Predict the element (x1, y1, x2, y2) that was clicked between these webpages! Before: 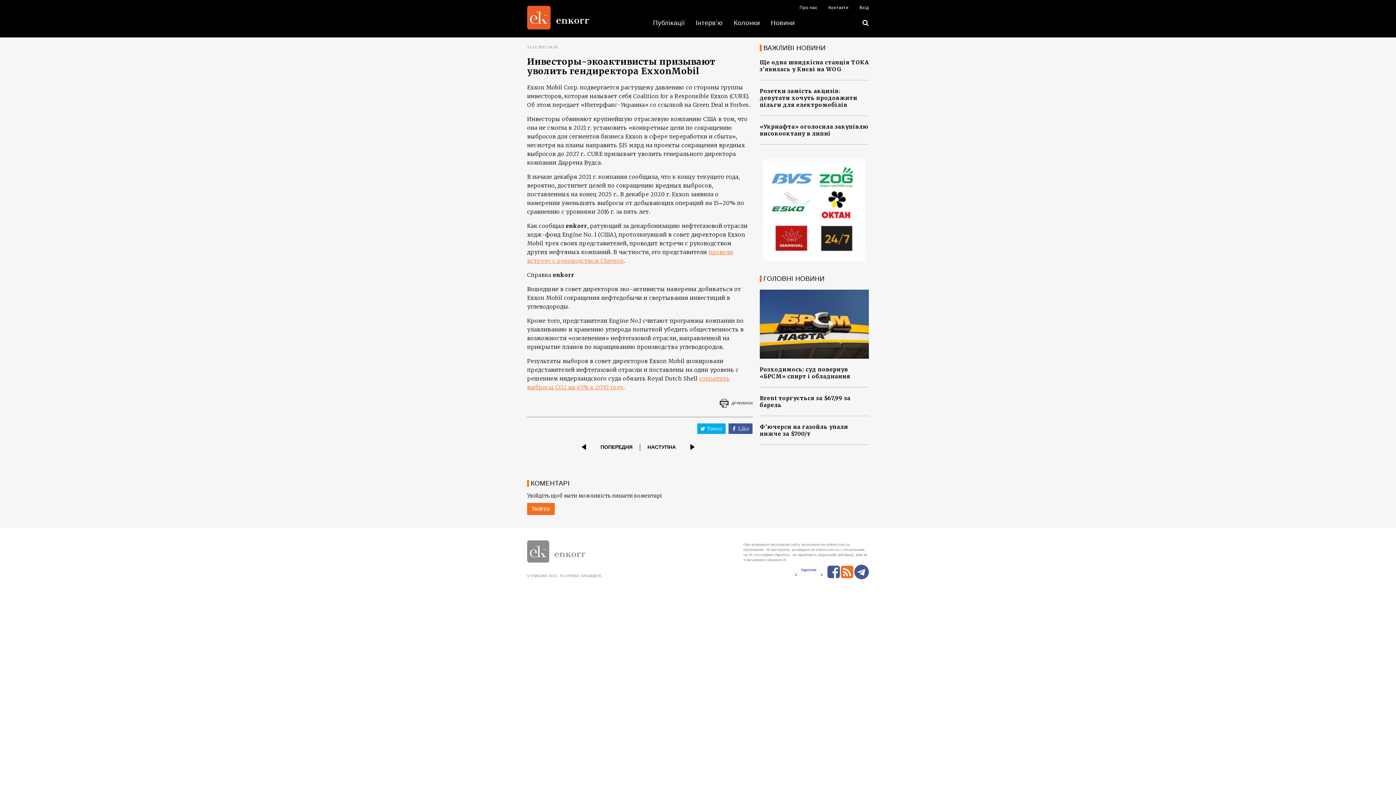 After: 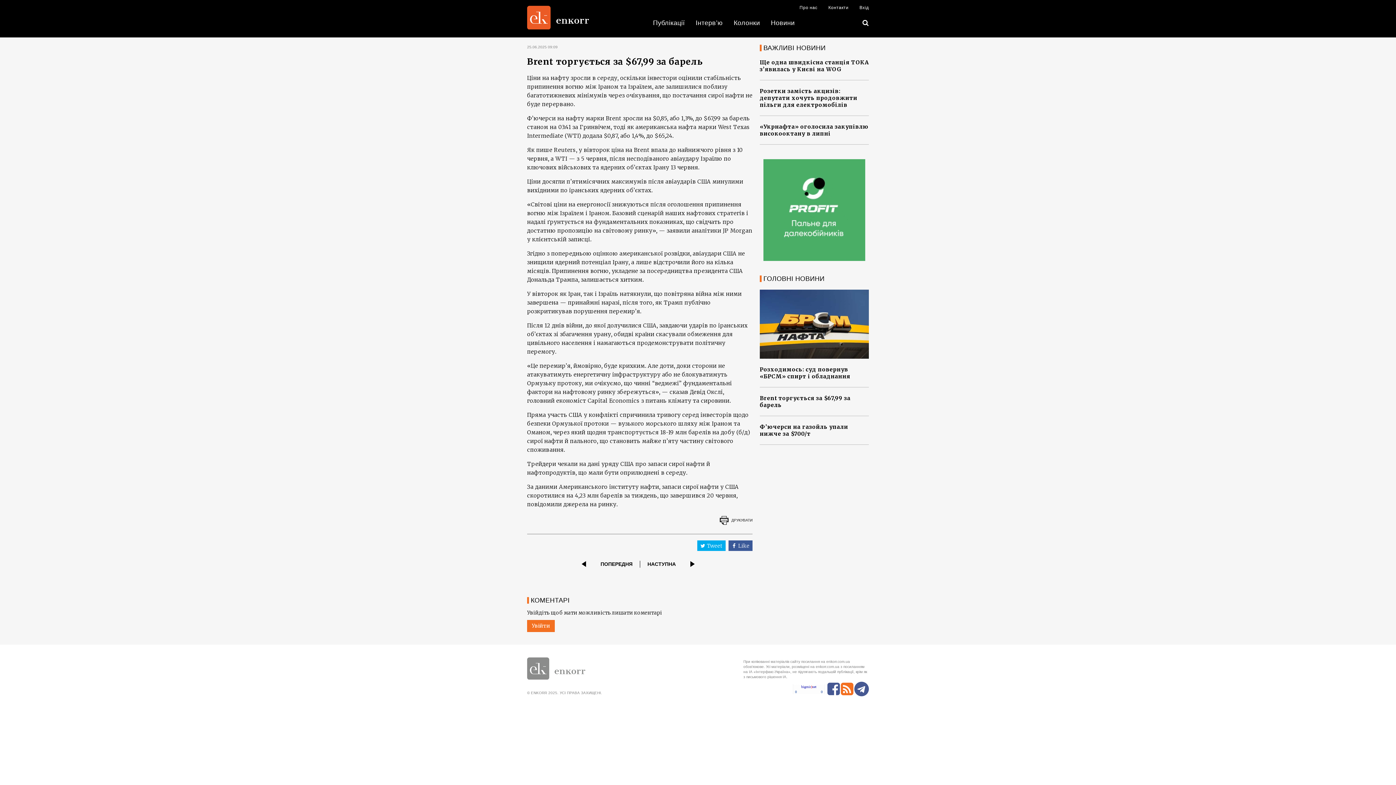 Action: label: Brent торгується за $67,99 за барель bbox: (760, 394, 869, 416)